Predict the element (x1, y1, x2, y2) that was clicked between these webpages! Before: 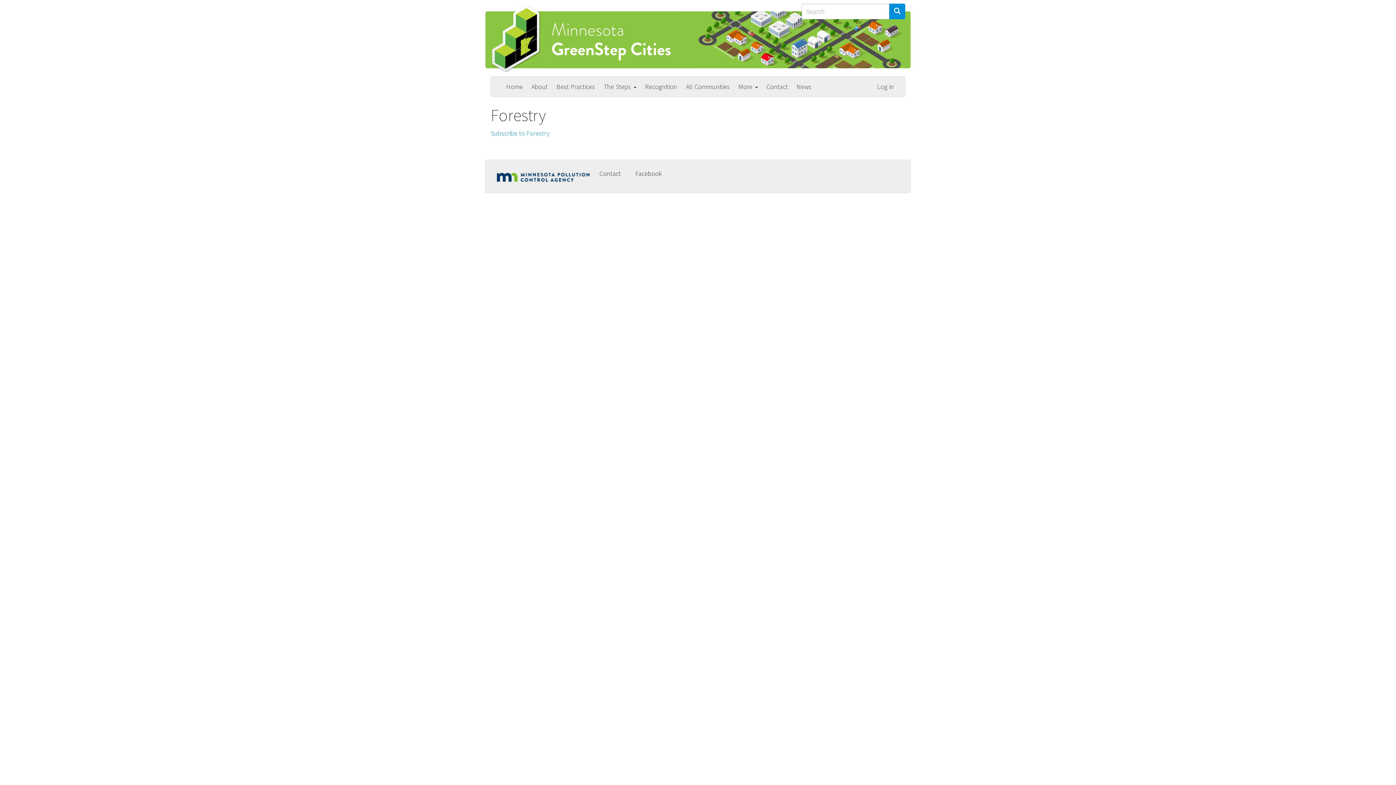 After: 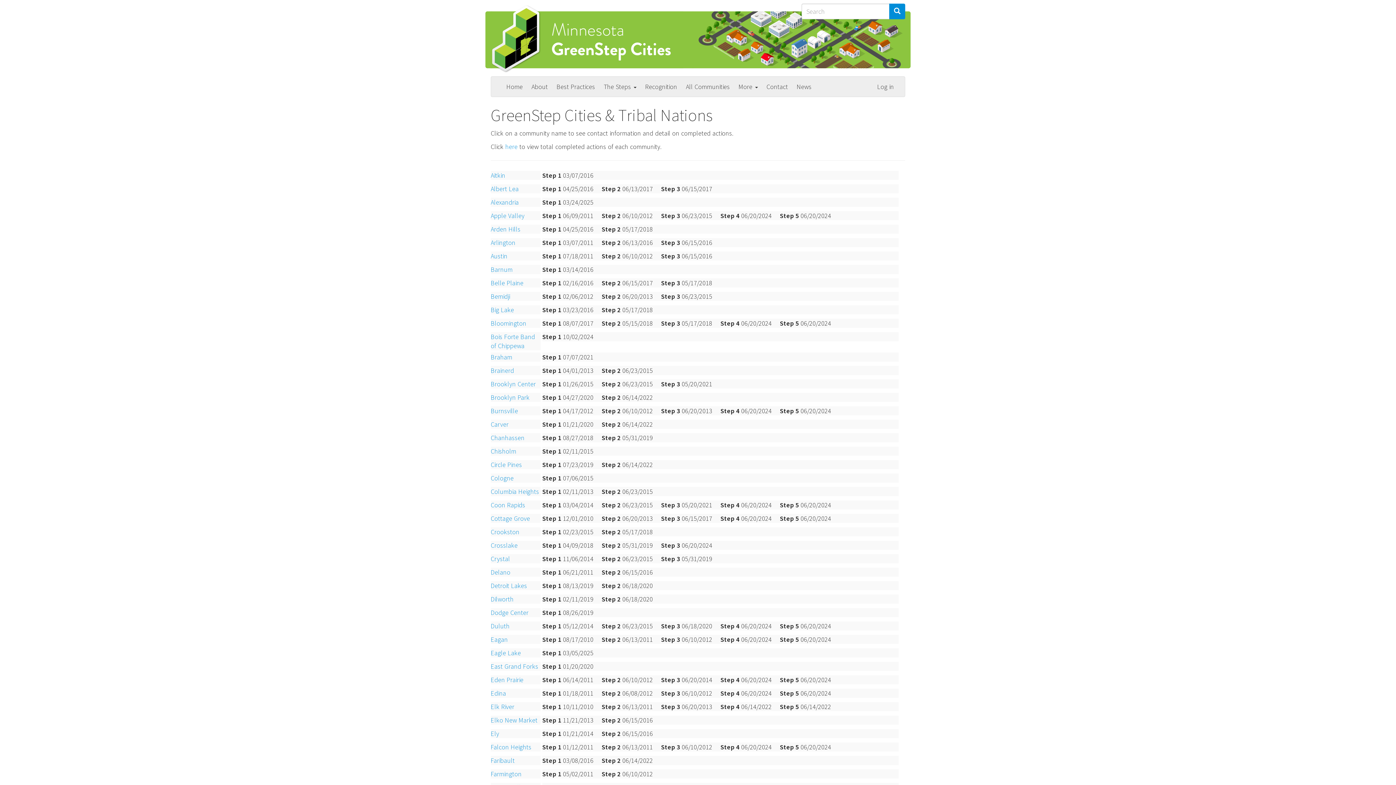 Action: label: All Communities bbox: (681, 76, 734, 96)